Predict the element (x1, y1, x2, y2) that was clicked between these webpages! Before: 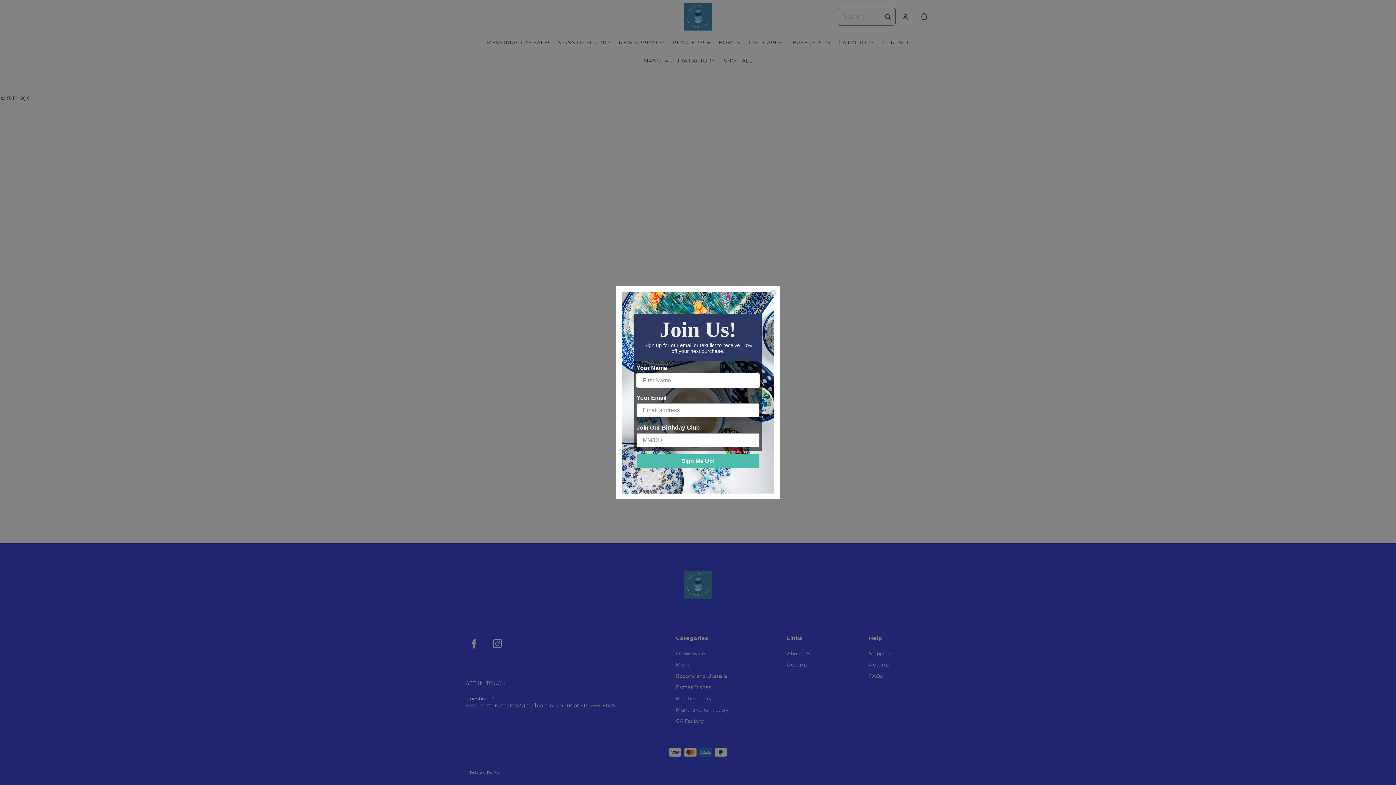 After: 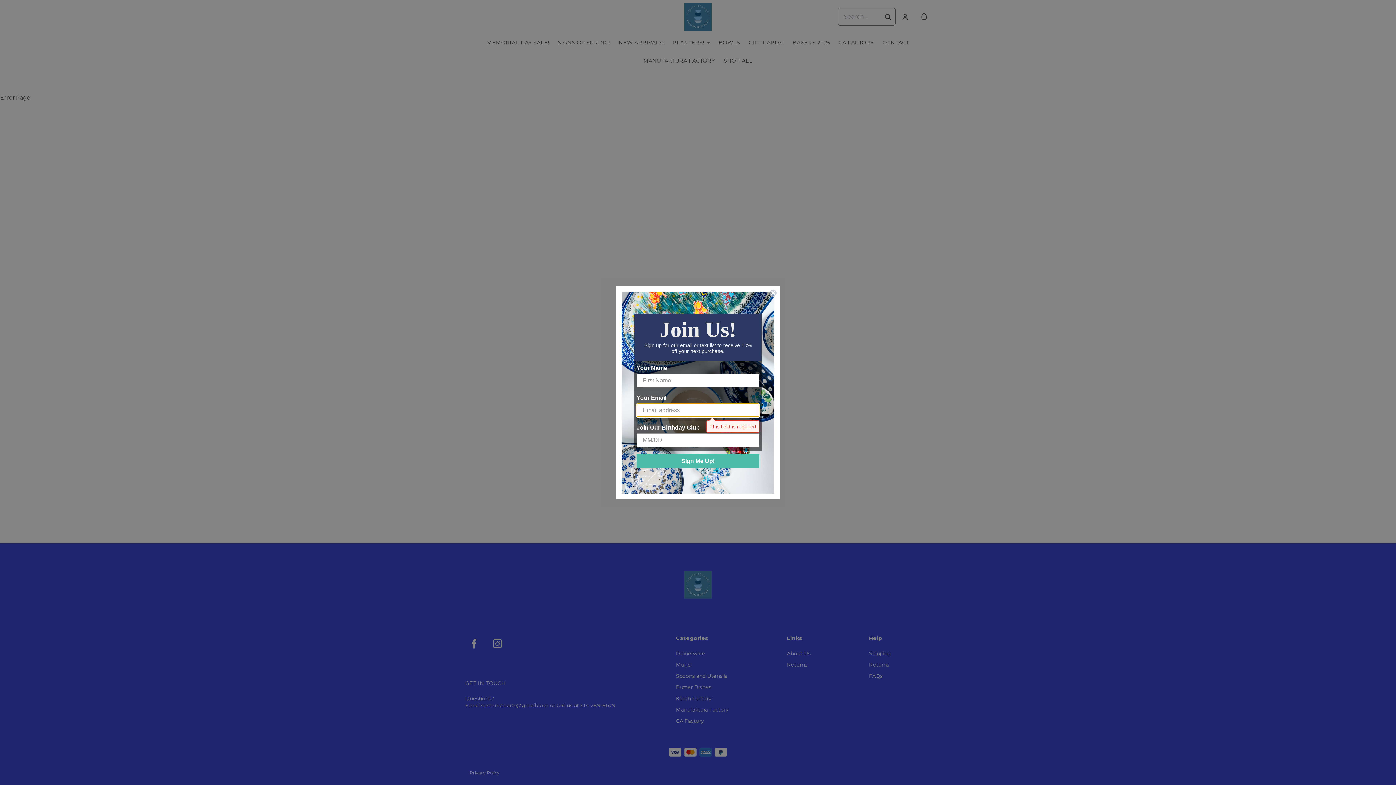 Action: bbox: (636, 454, 759, 468) label: Sign Me Up!